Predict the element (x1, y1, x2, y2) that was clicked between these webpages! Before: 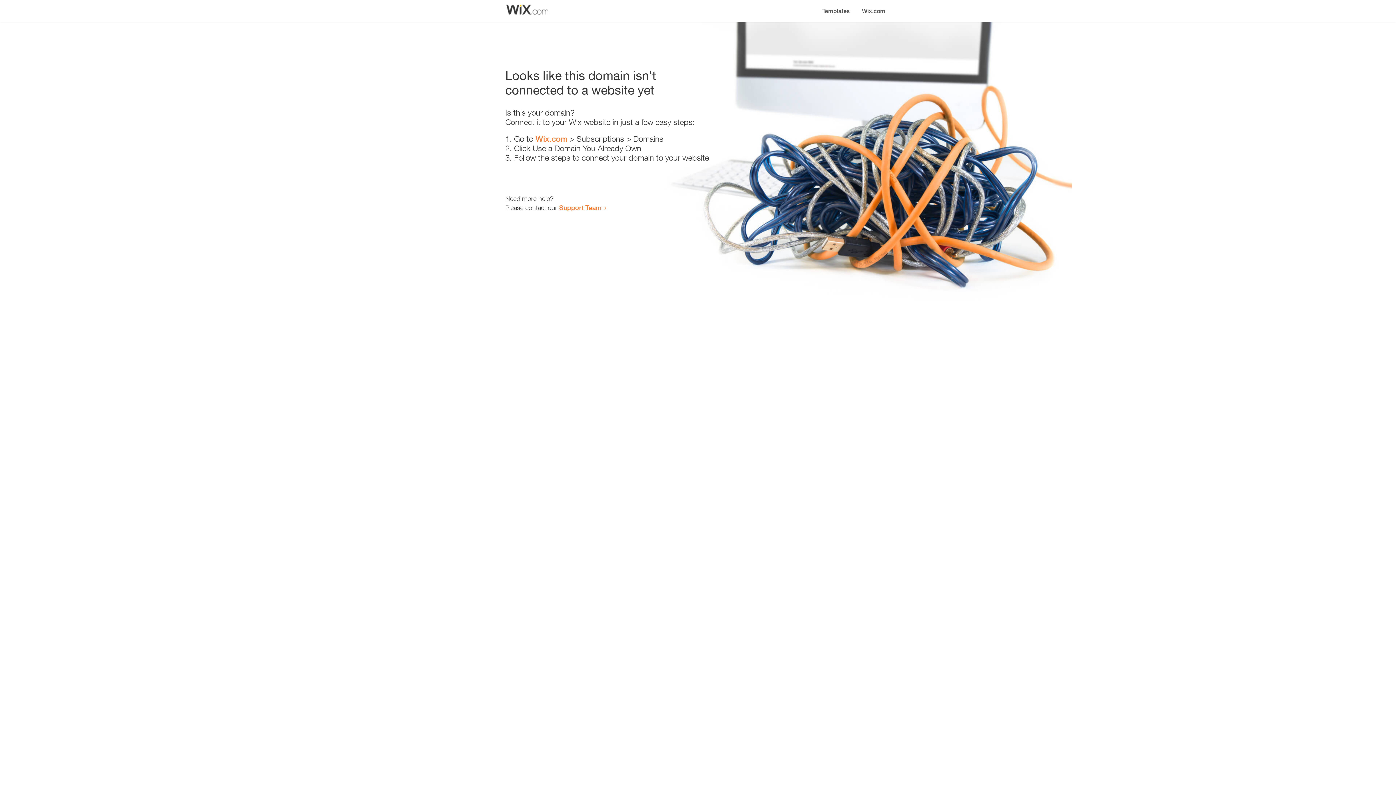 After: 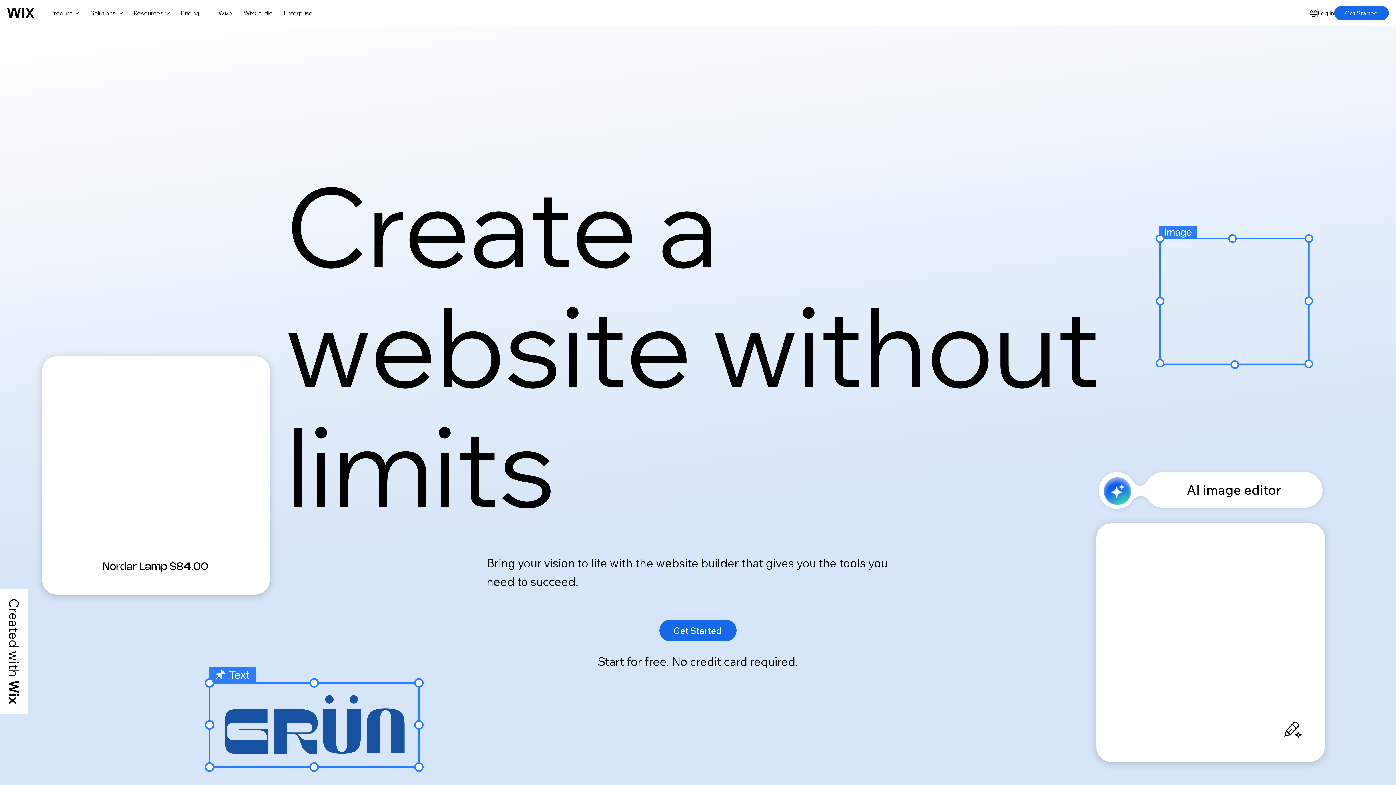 Action: label: Wix.com bbox: (856, 0, 890, 14)